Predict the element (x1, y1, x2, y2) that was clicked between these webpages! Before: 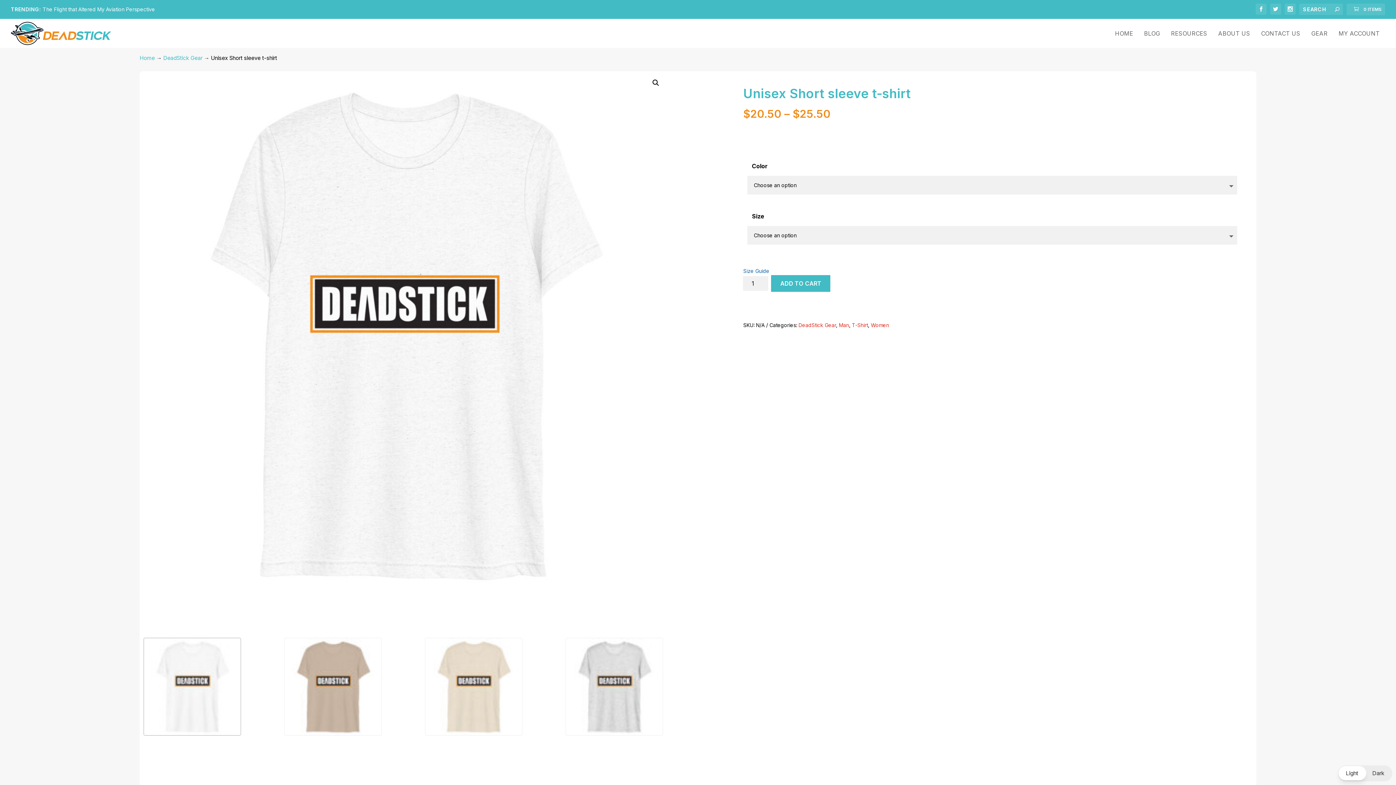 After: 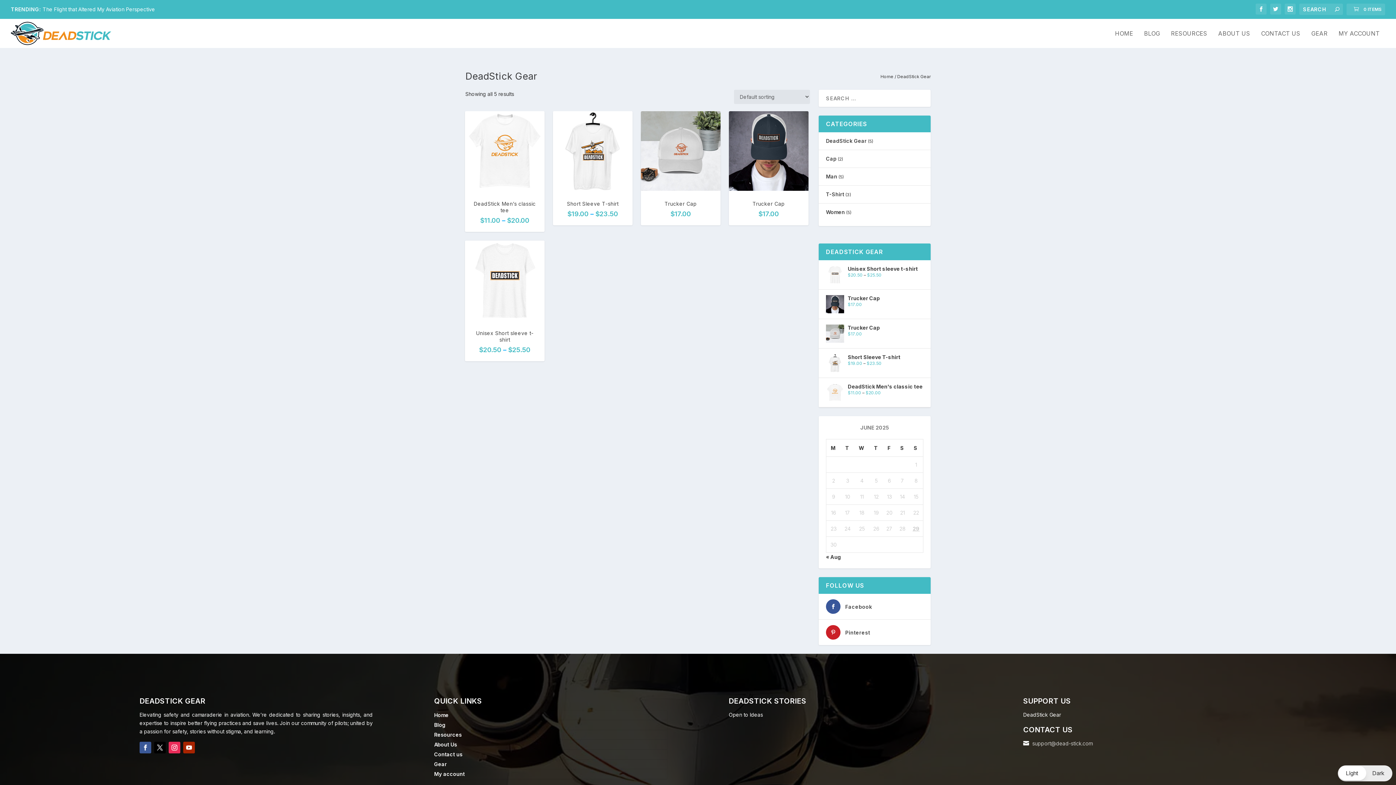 Action: label: DeadStick Gear bbox: (163, 54, 202, 61)